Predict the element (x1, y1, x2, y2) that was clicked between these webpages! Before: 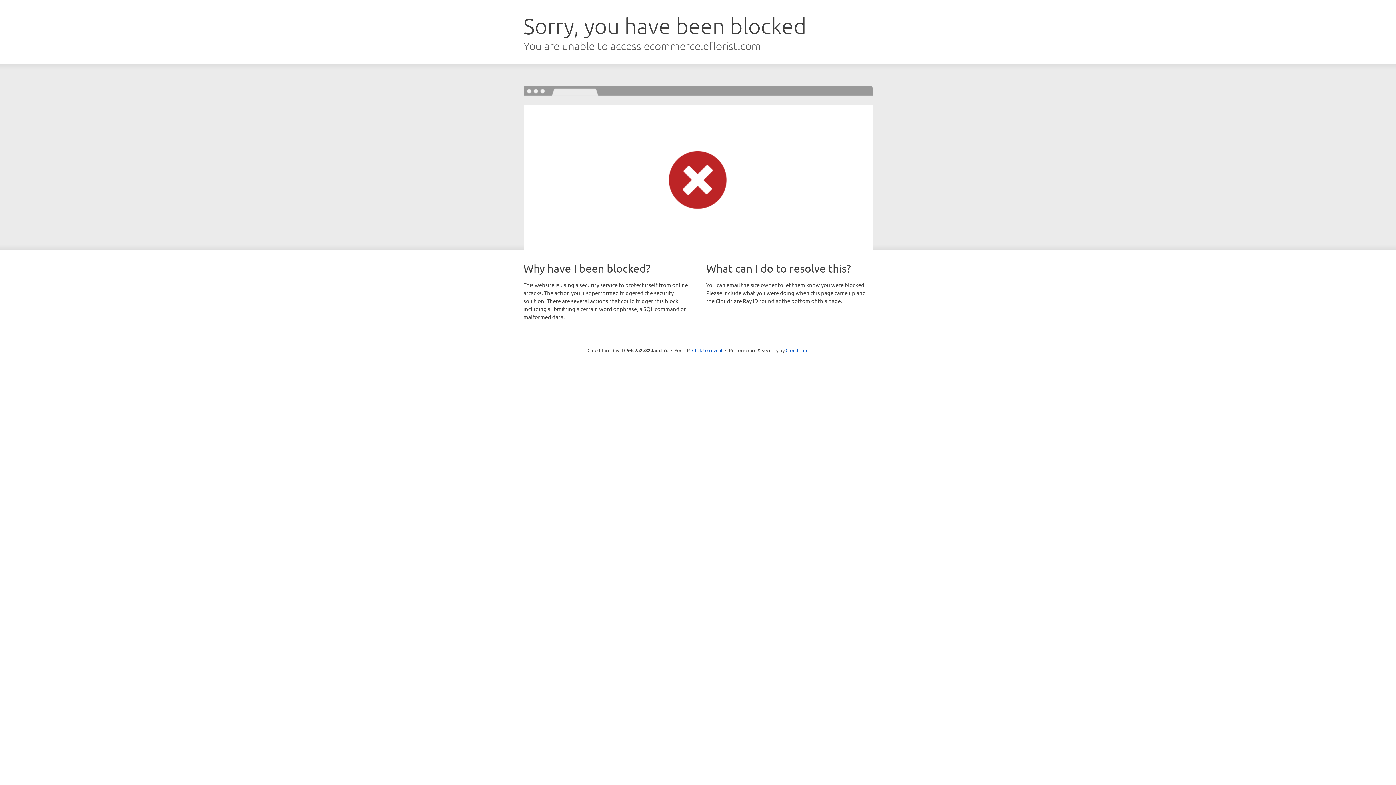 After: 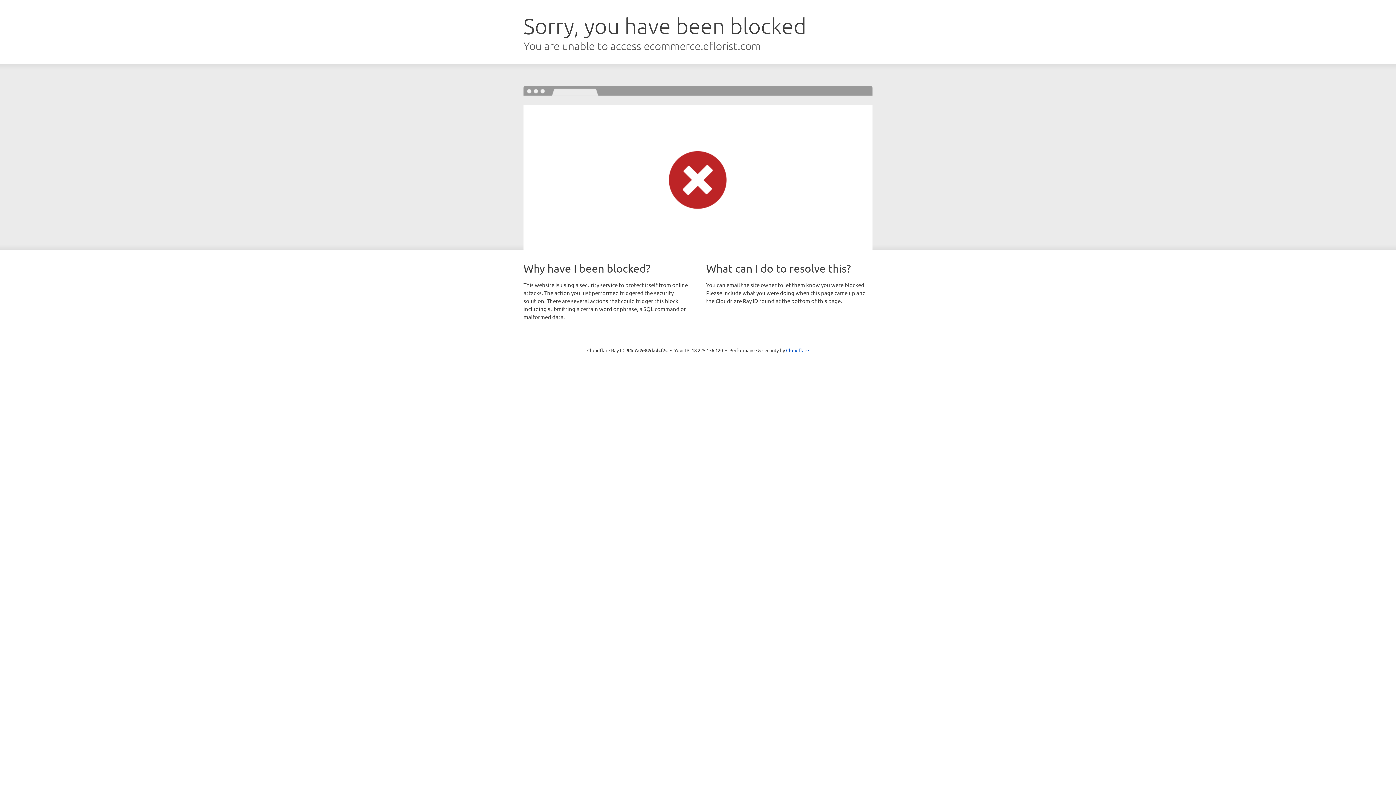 Action: bbox: (692, 346, 722, 353) label: Click to reveal